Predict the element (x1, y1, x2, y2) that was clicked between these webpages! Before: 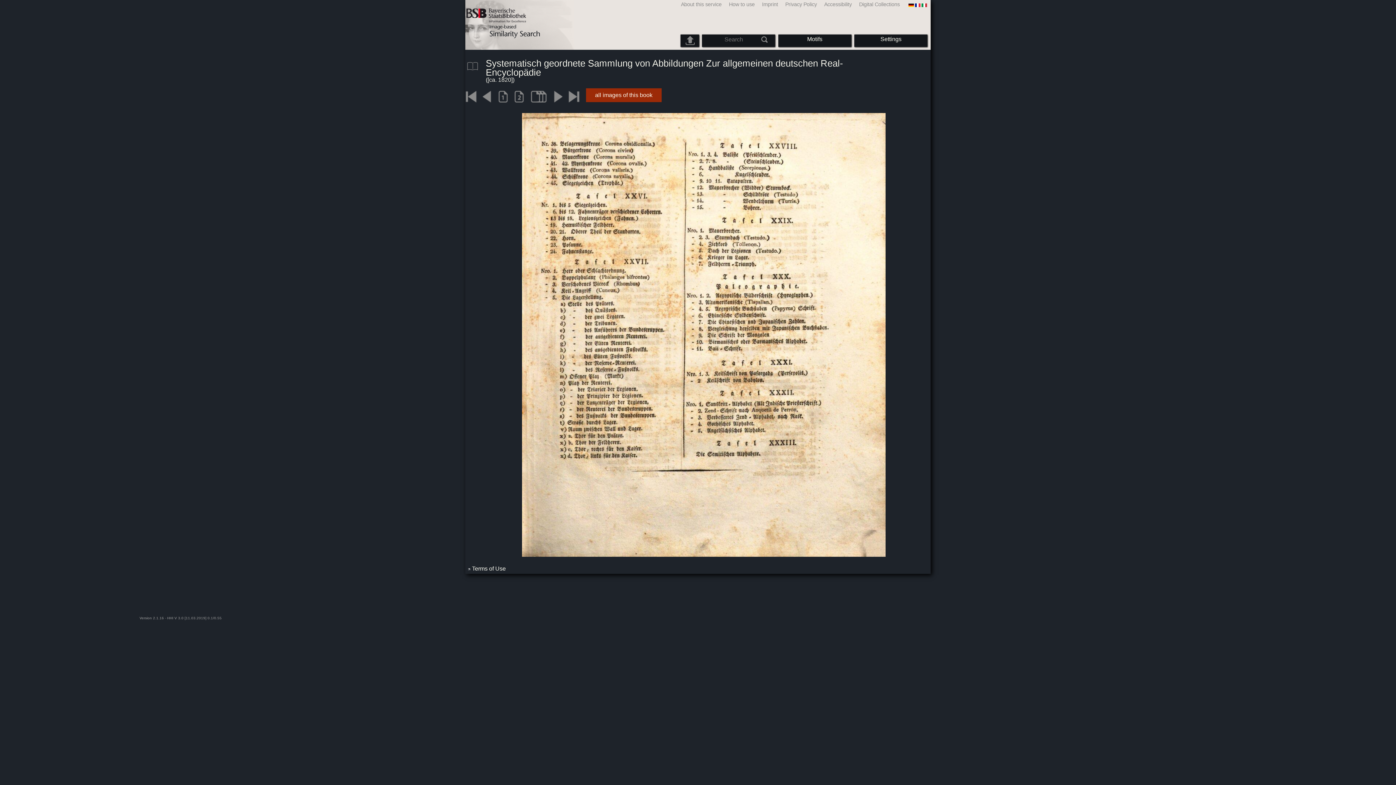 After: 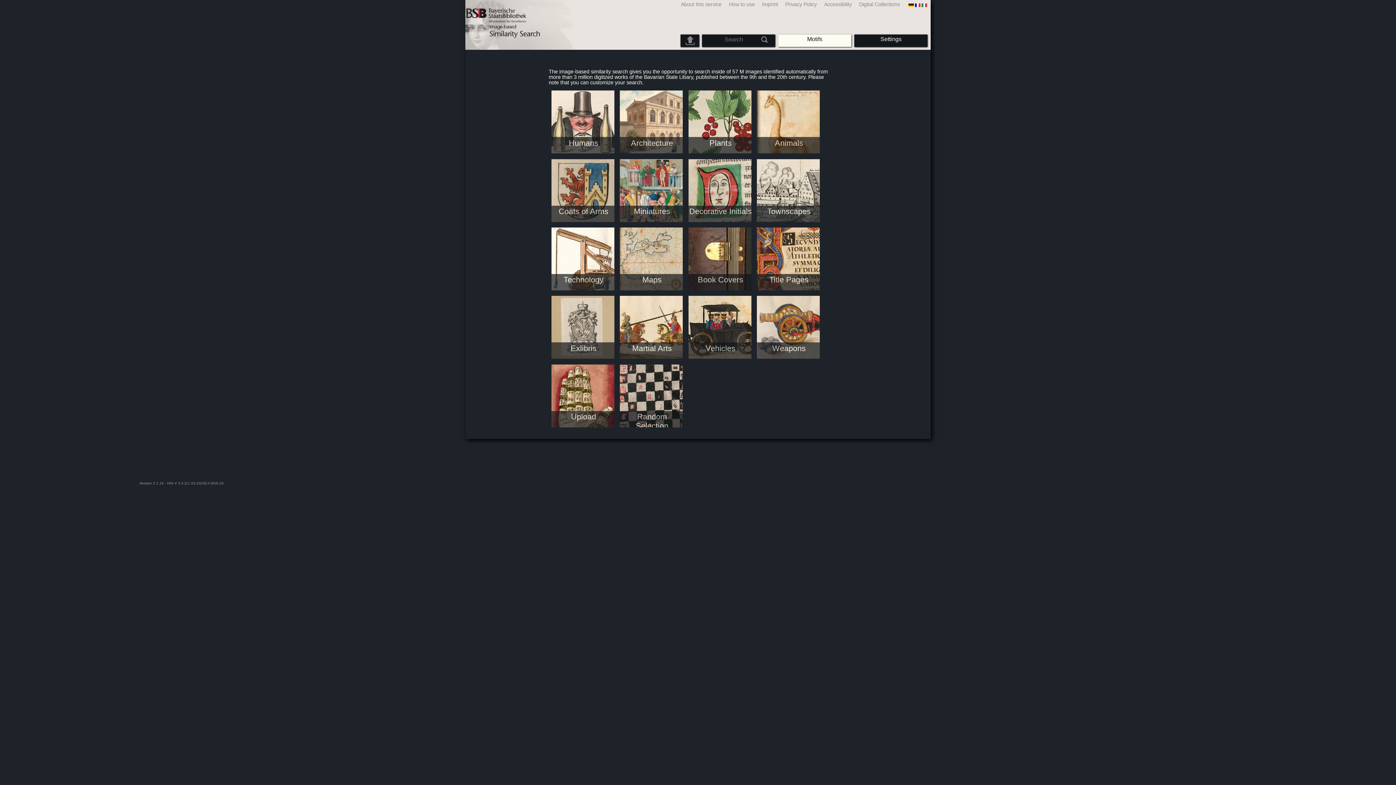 Action: bbox: (783, 36, 846, 42) label: Motifs